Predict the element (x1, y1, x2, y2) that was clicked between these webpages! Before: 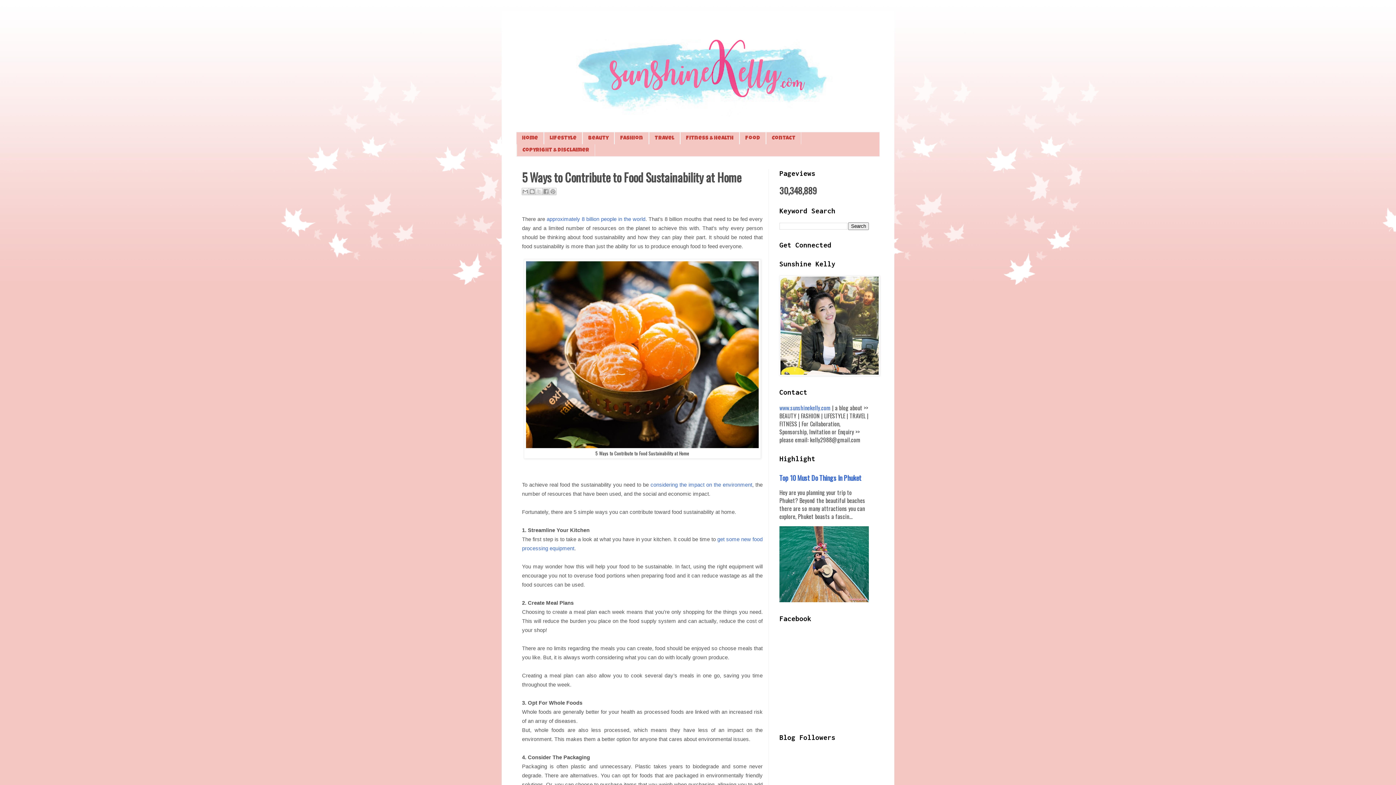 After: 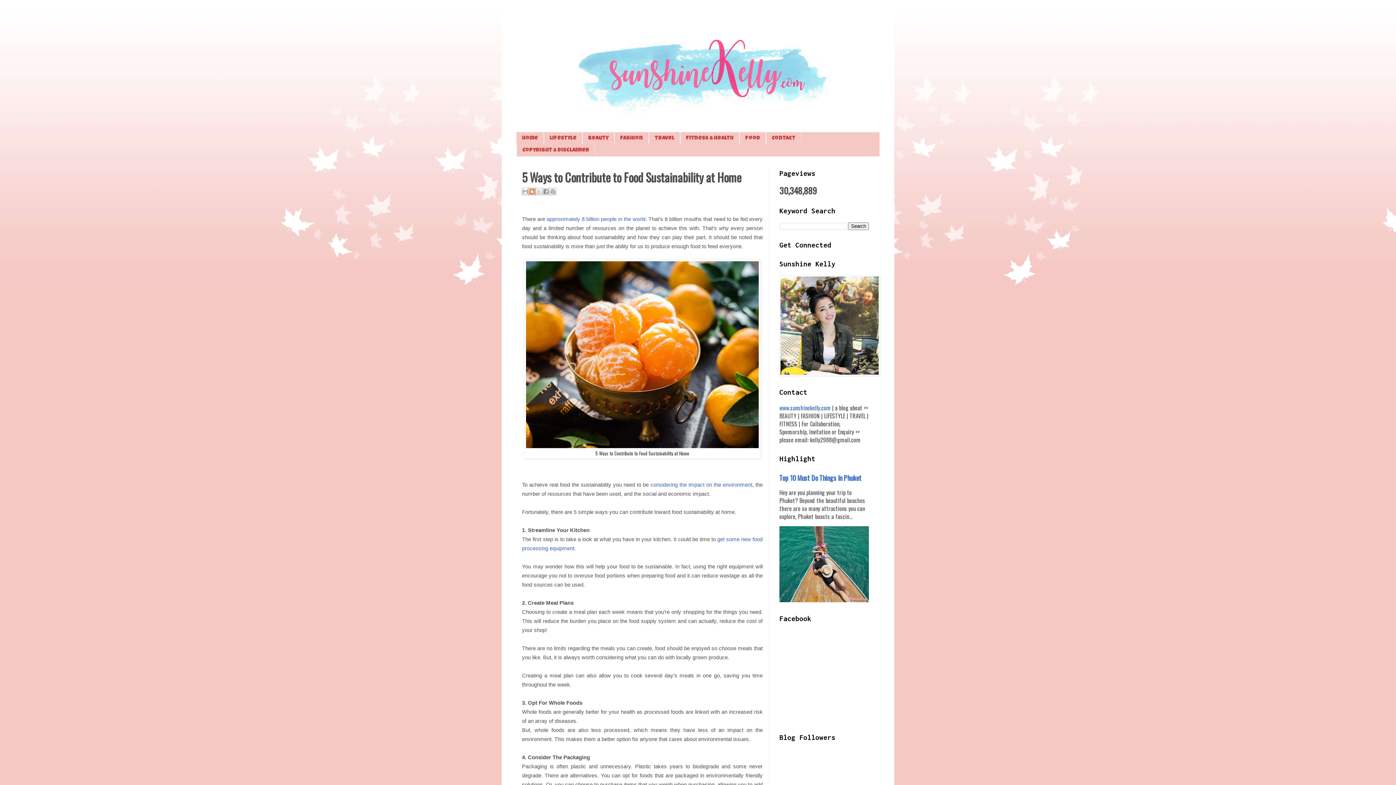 Action: label: BlogThis! bbox: (528, 188, 536, 195)